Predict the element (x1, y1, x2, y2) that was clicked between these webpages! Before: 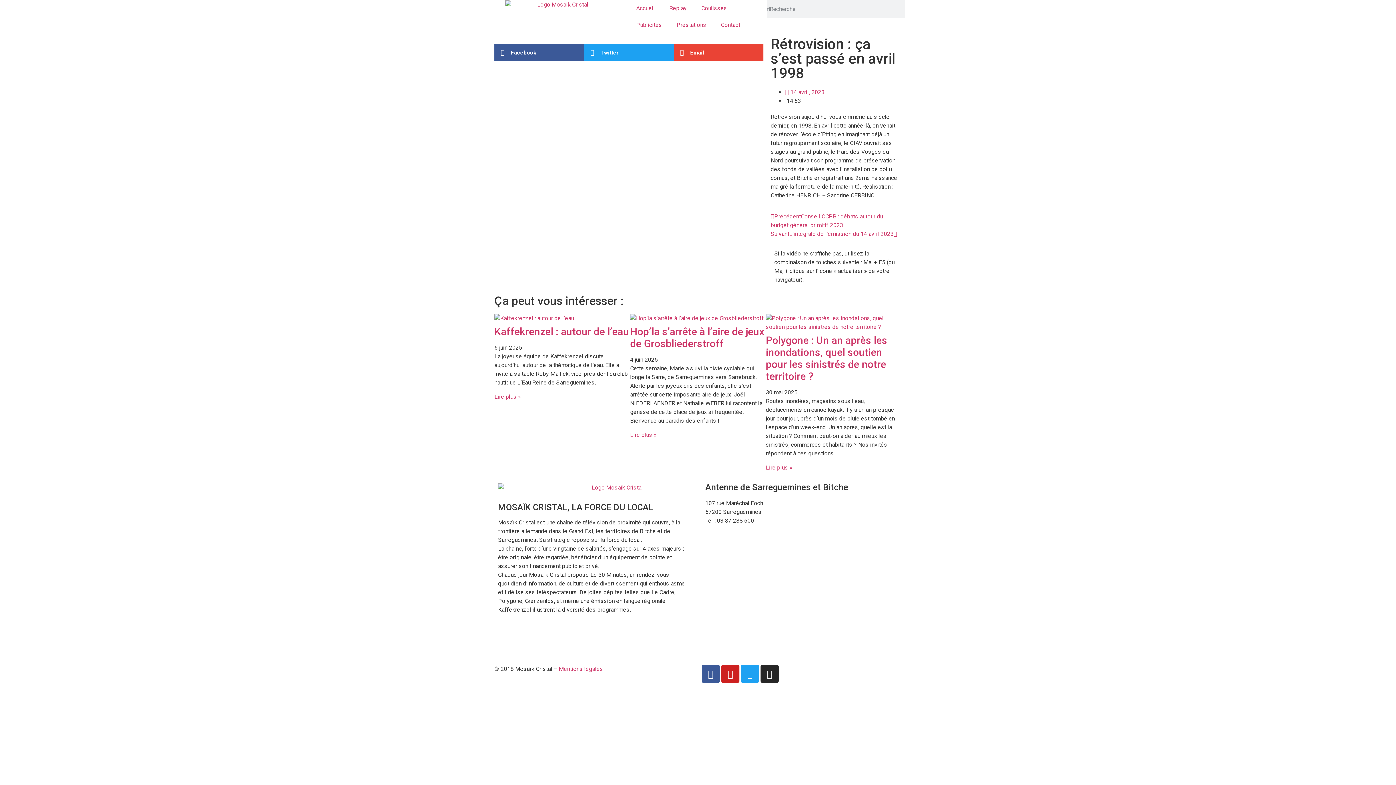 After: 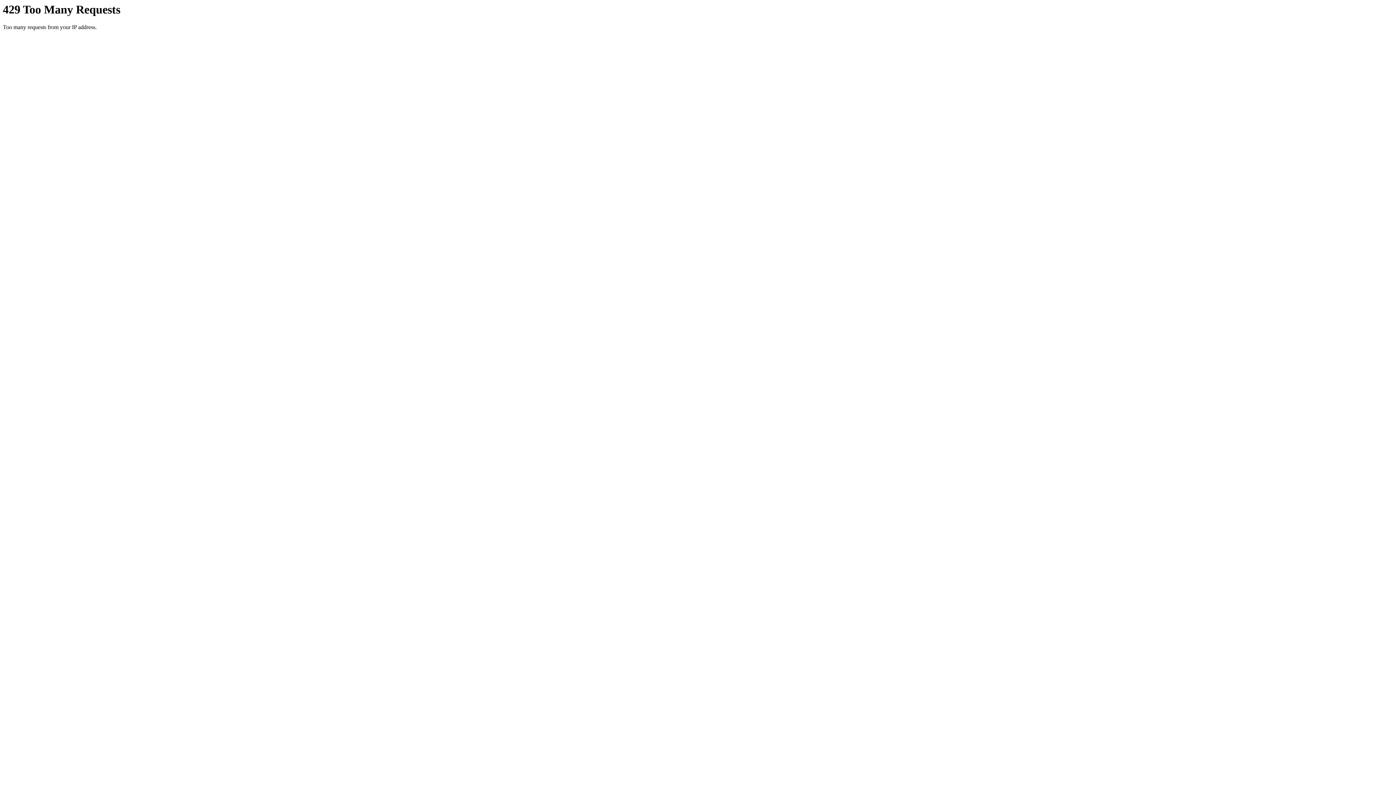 Action: bbox: (630, 325, 764, 349) label: Hop’la s’arrête à l’aire de jeux de Grosbliederstroff